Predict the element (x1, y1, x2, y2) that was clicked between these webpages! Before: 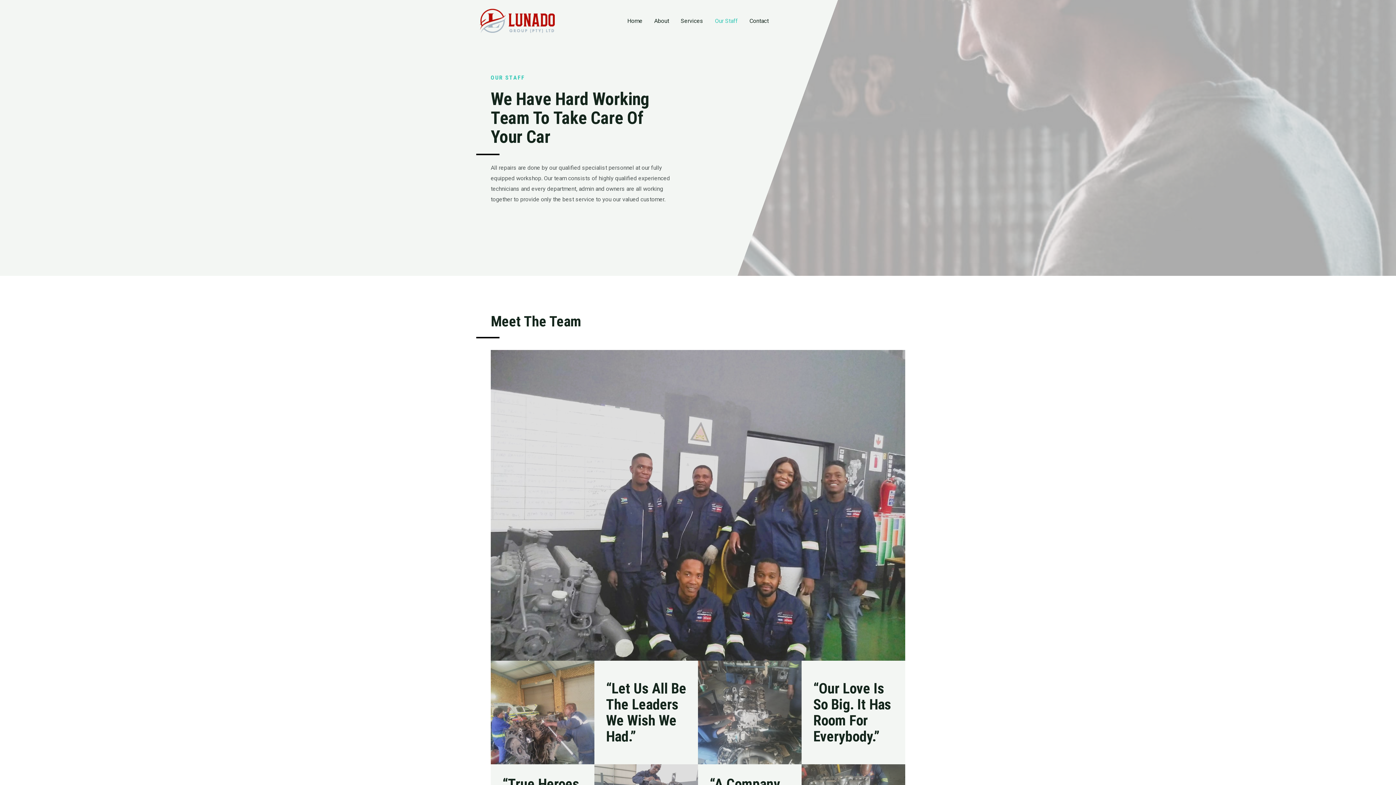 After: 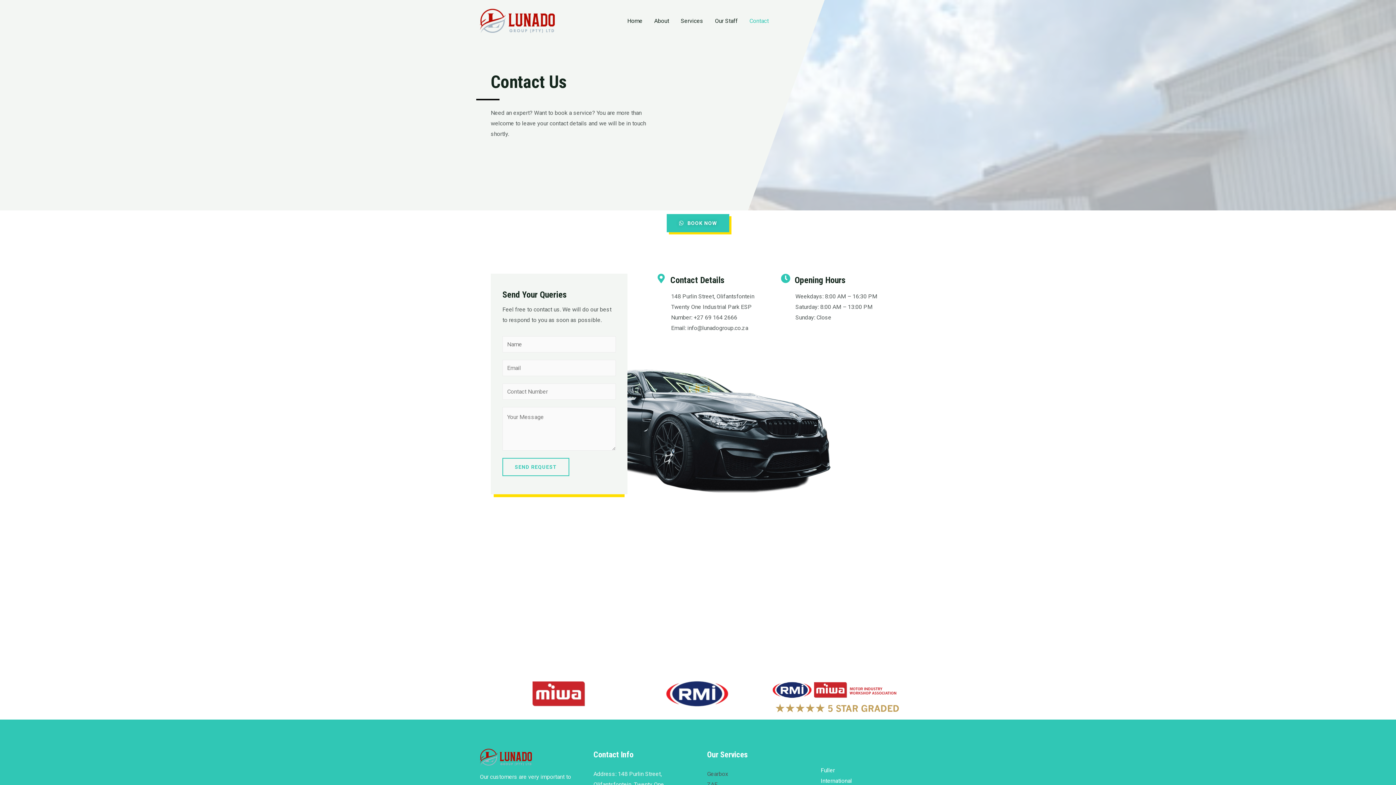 Action: bbox: (743, 5, 774, 36) label: Contact